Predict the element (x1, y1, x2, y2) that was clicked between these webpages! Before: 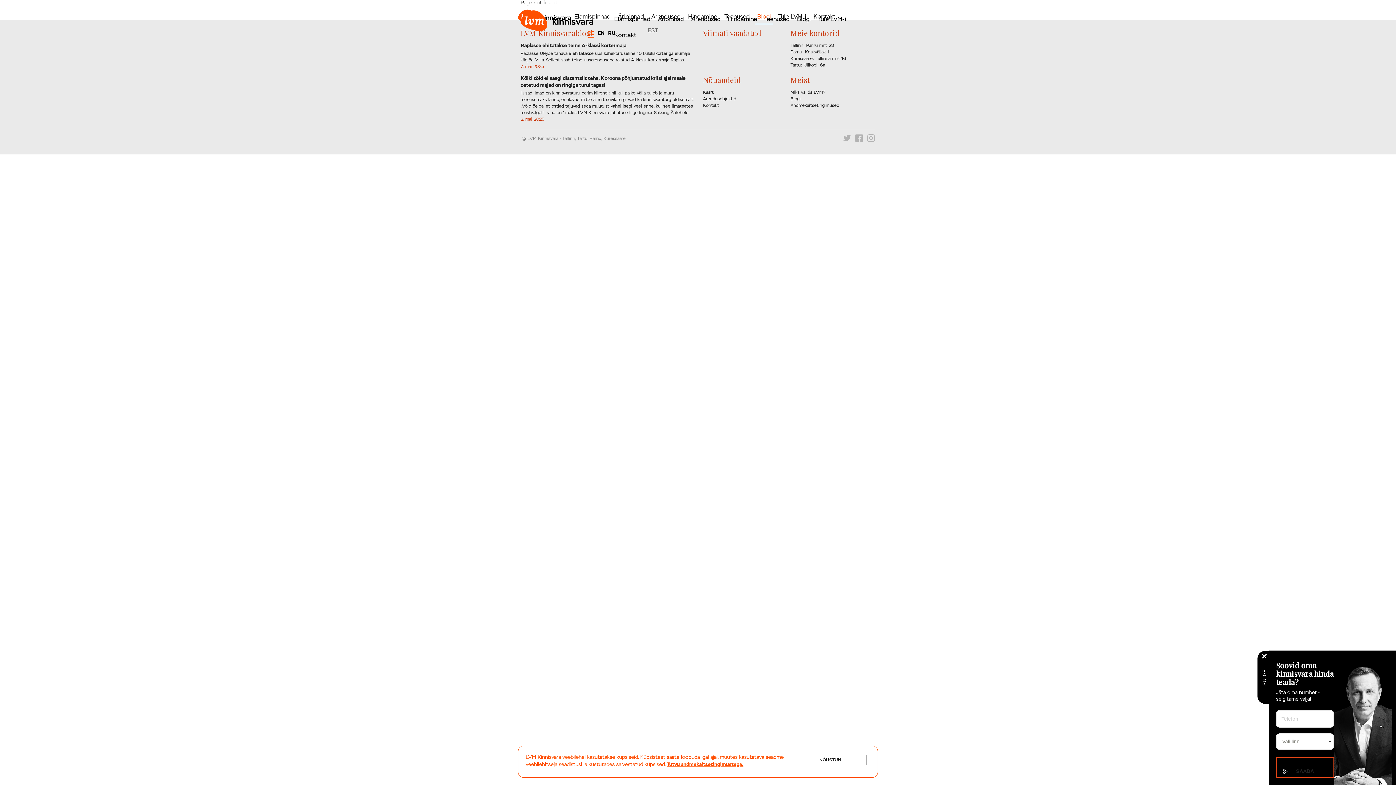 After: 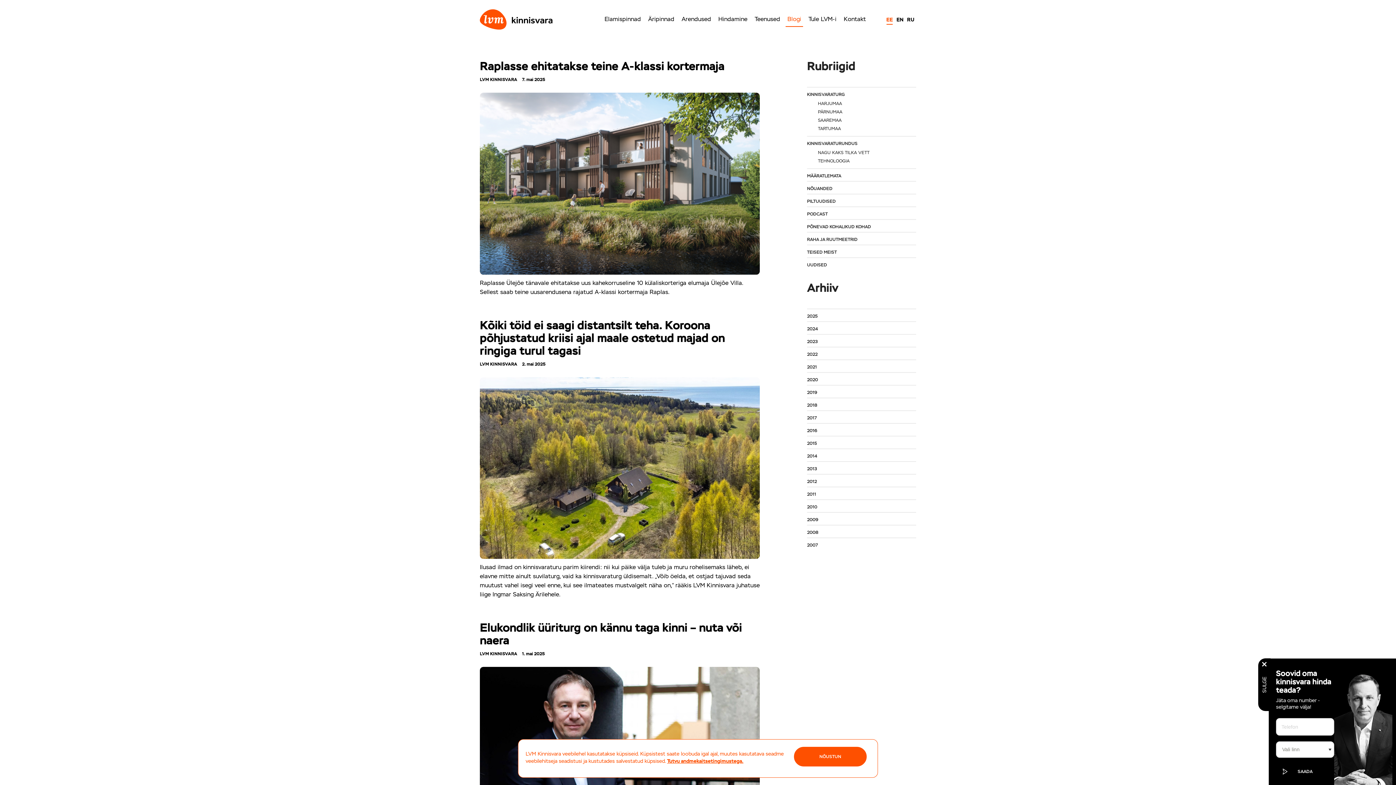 Action: bbox: (793, 11, 814, 27) label: Blogi